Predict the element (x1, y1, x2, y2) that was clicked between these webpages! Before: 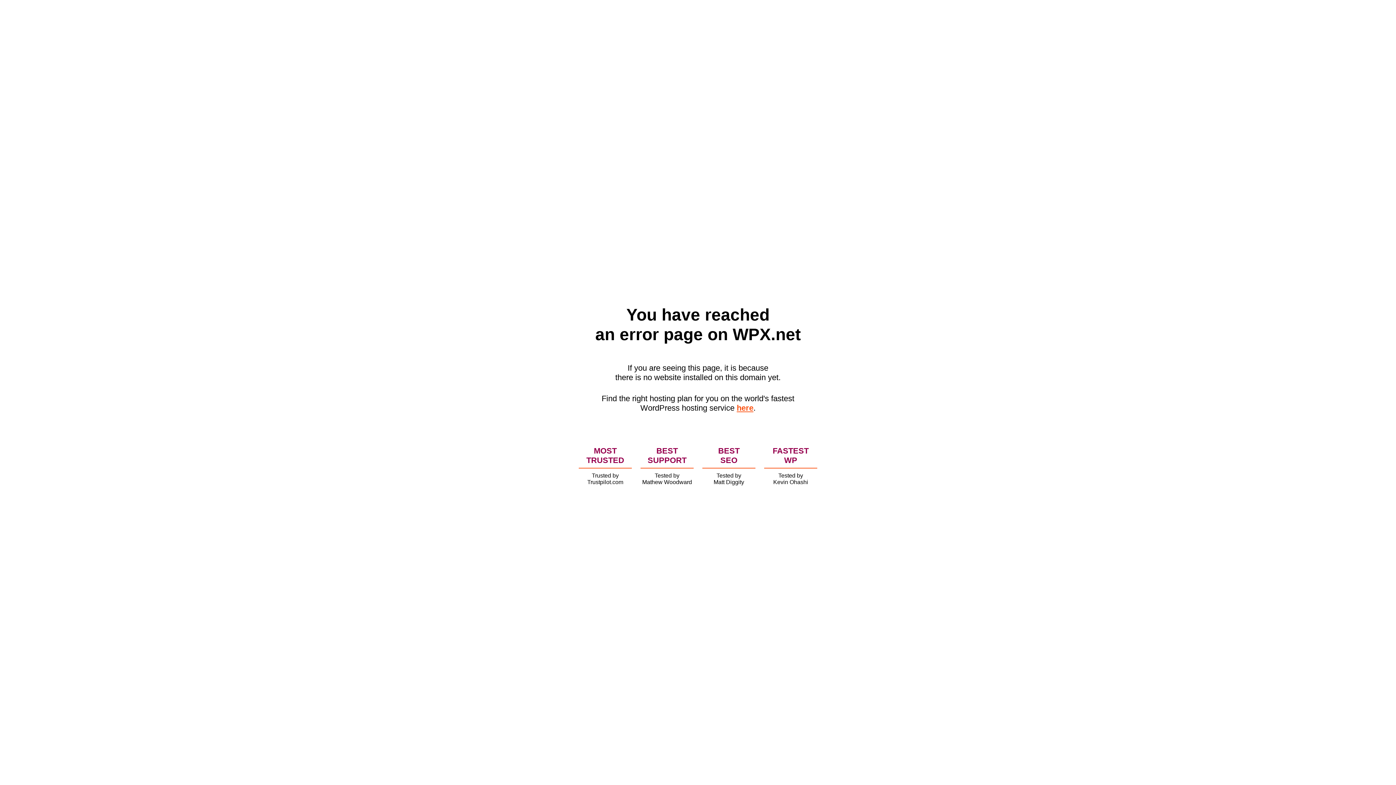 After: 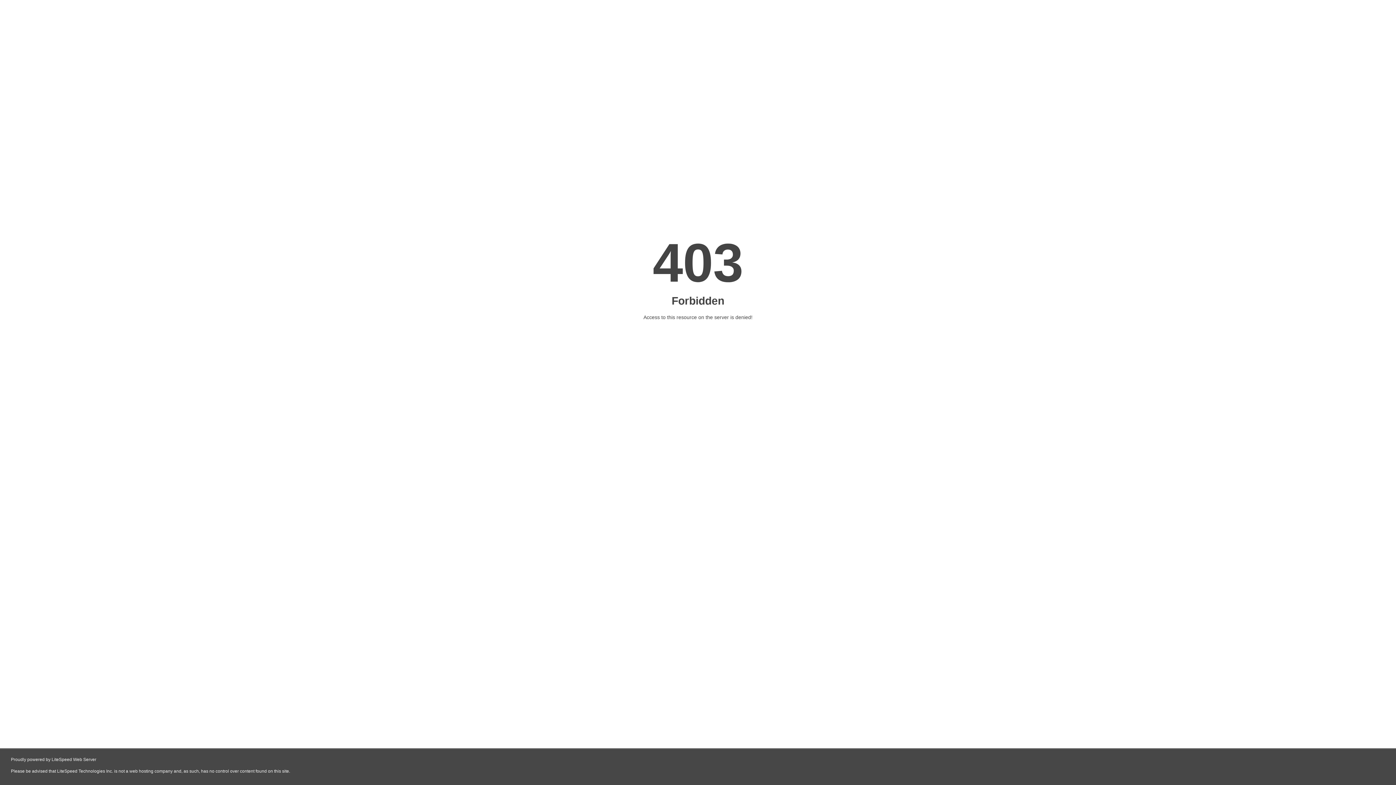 Action: label: here bbox: (736, 403, 753, 412)